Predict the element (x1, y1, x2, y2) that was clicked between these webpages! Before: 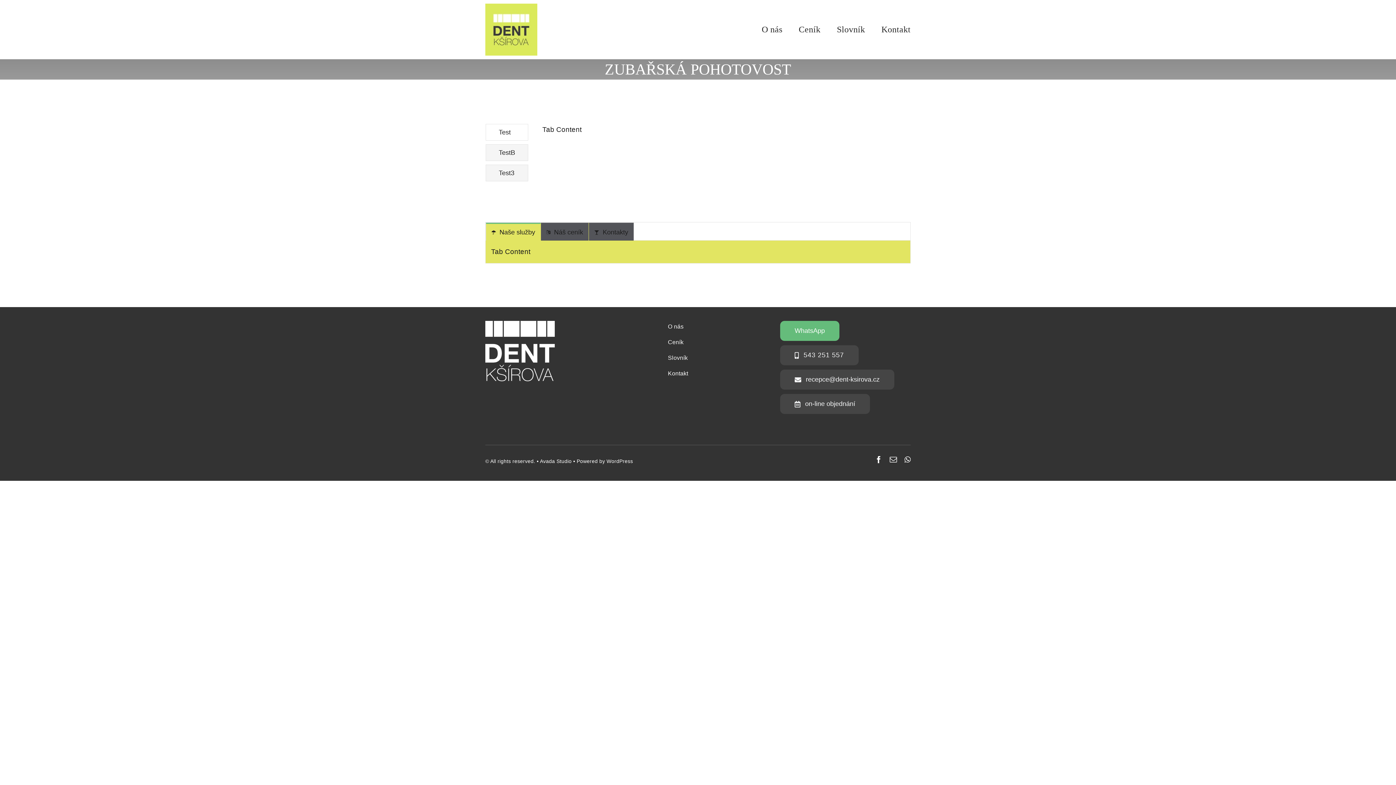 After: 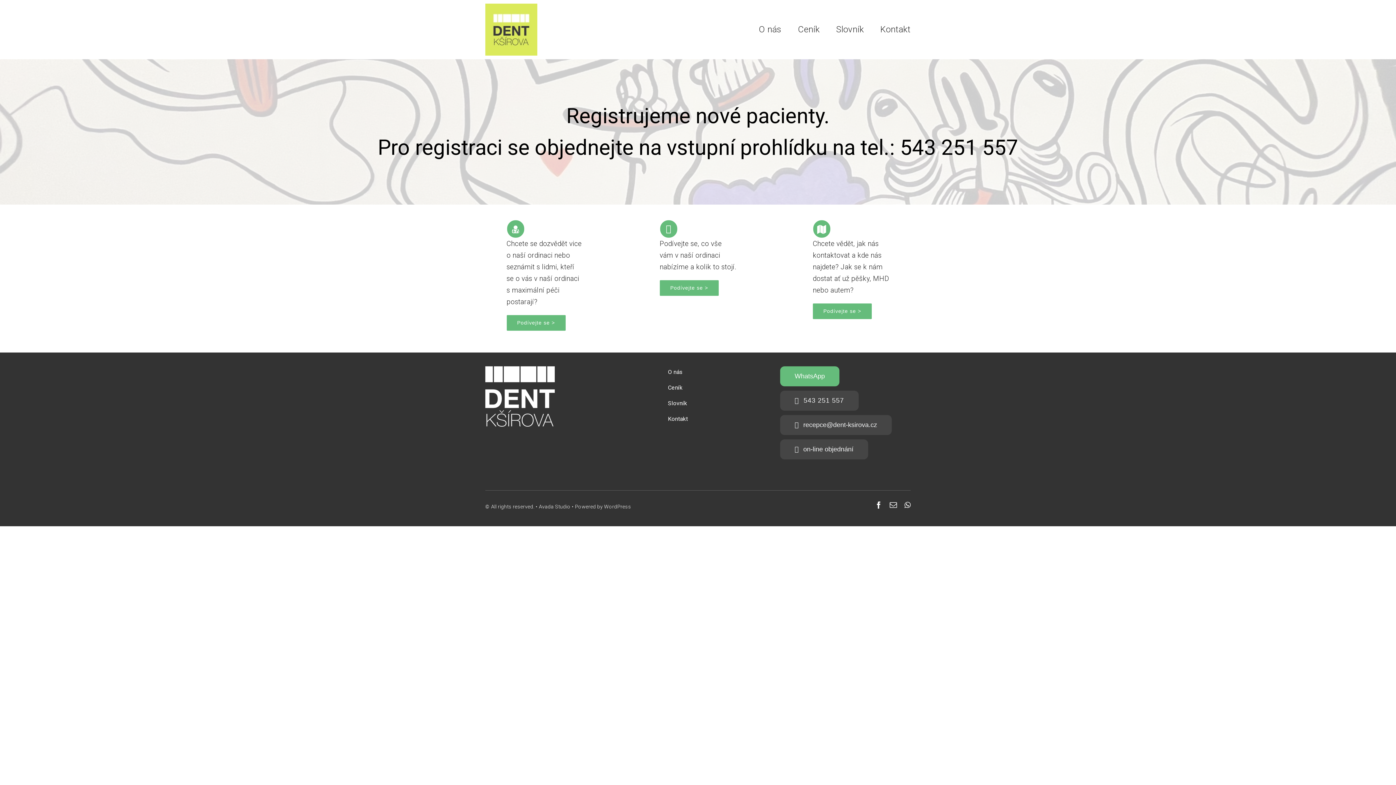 Action: bbox: (485, 3, 537, 10) label: 144